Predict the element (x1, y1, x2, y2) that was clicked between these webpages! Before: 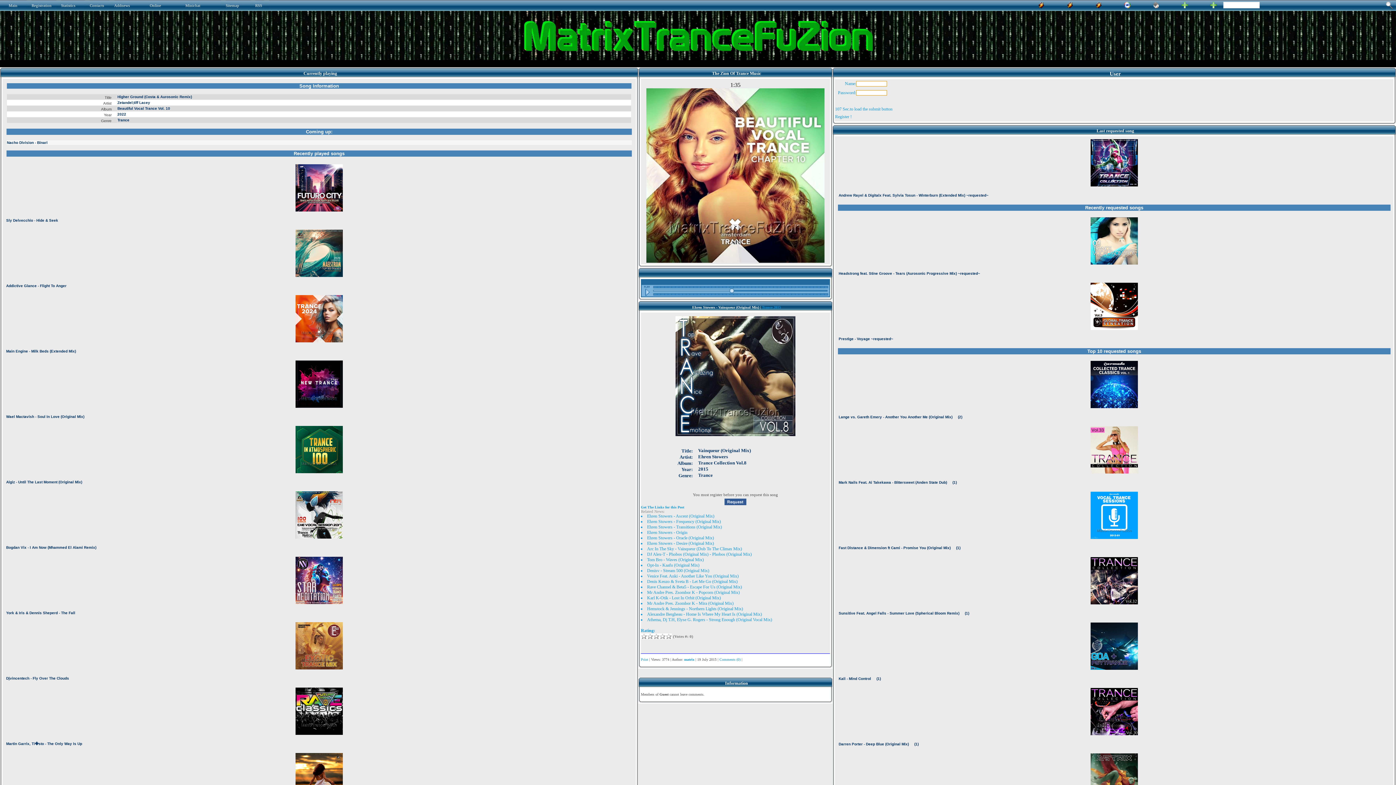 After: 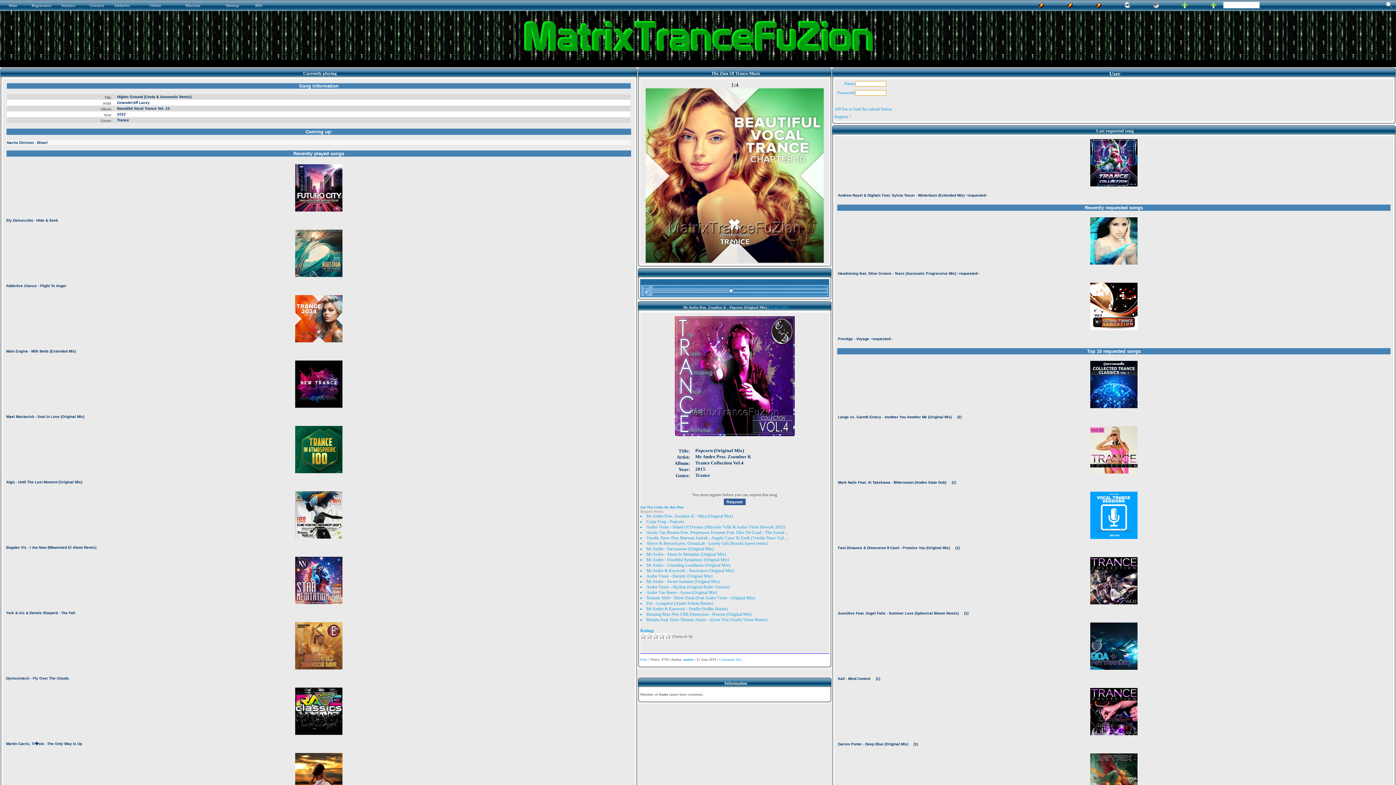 Action: bbox: (647, 590, 740, 595) label: Mr Andre Pres. Zsombor K - Popcorn (Original Mix)